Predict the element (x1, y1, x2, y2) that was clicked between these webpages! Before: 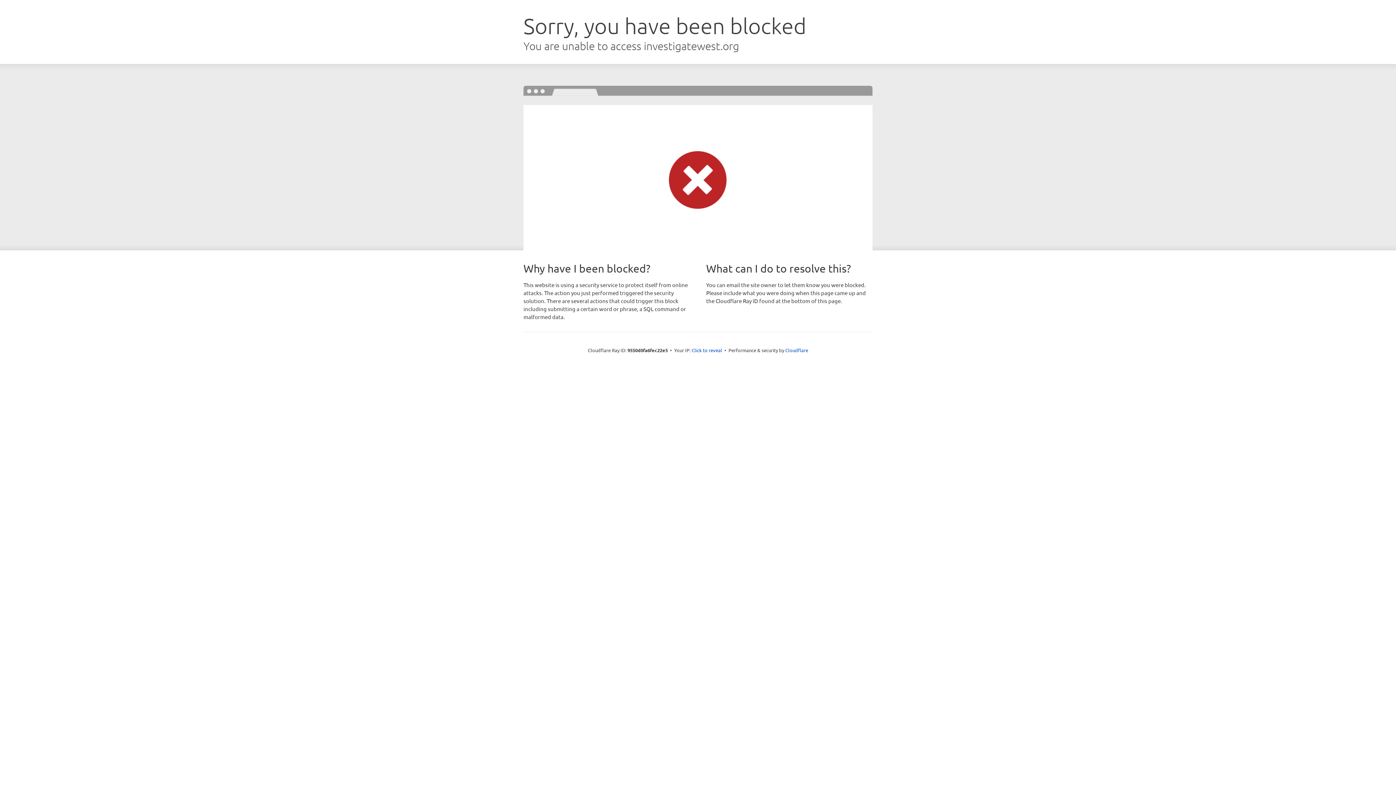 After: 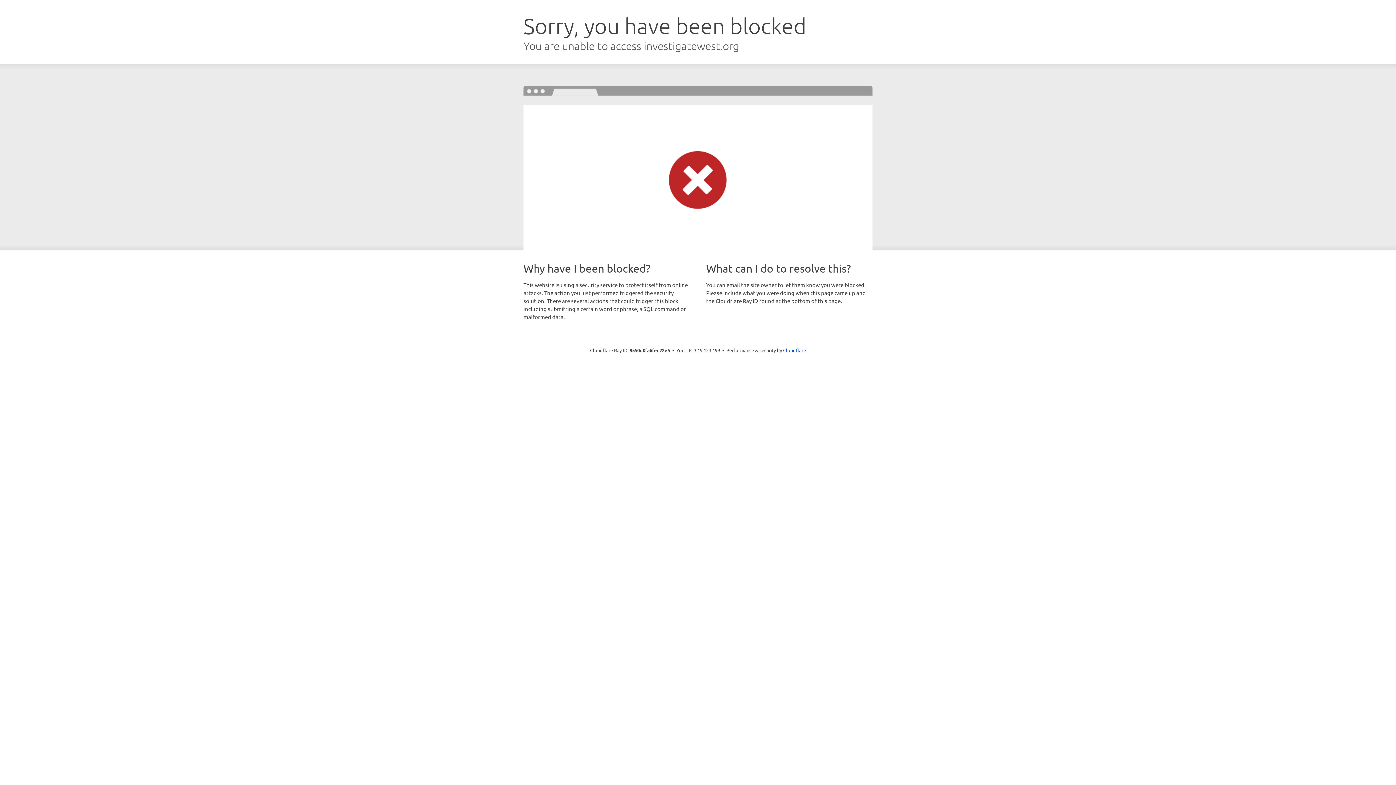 Action: label: Click to reveal bbox: (691, 346, 722, 353)